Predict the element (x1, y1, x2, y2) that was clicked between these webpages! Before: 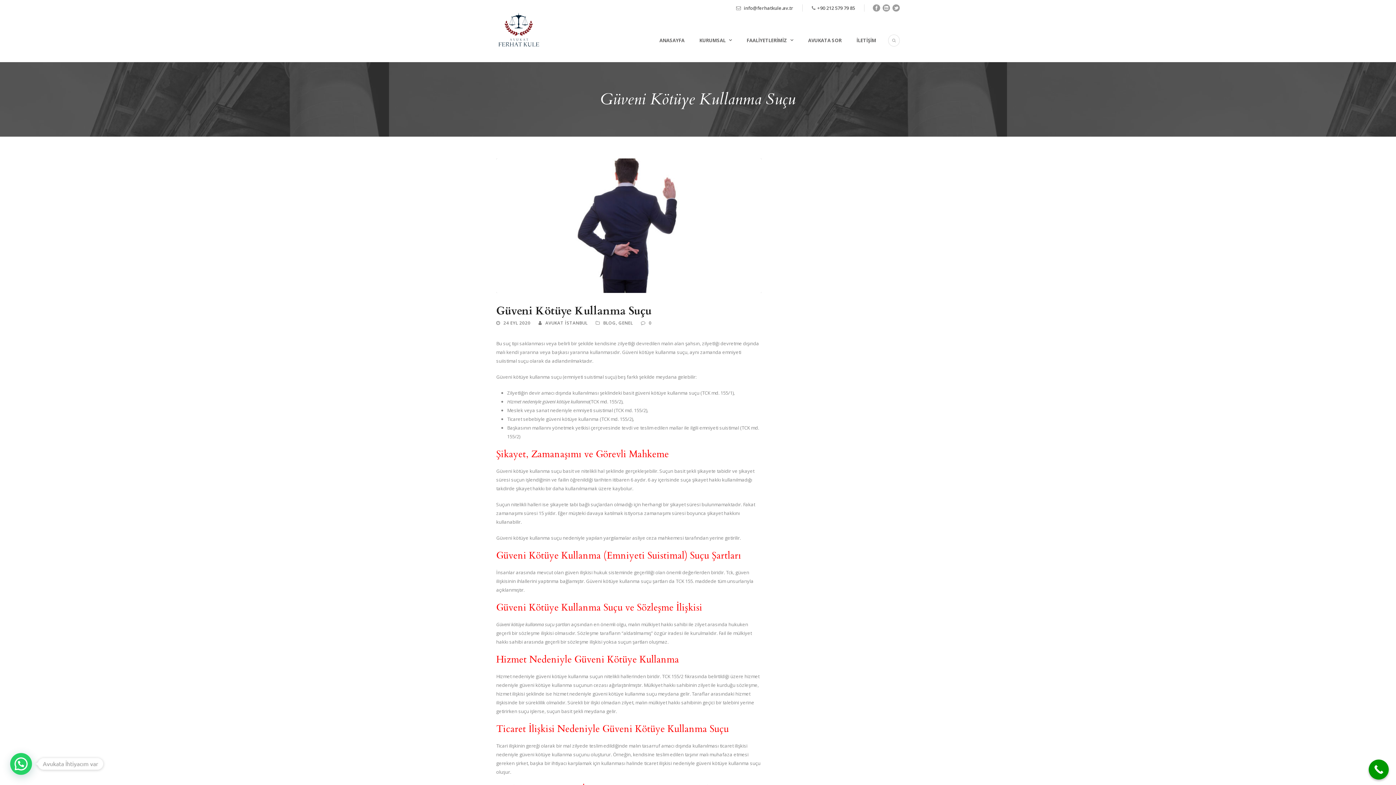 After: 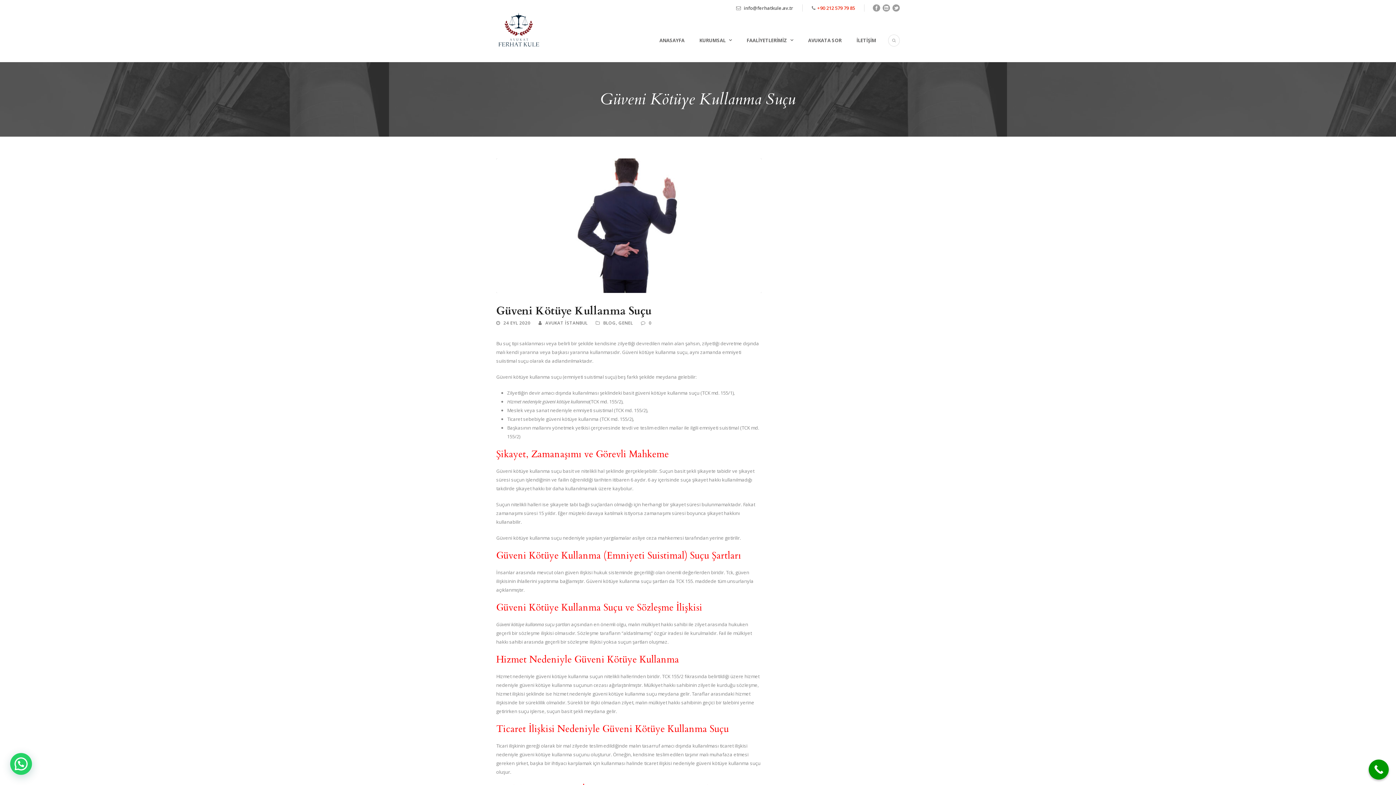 Action: label: +90 212 579 79 85 bbox: (817, 4, 855, 11)